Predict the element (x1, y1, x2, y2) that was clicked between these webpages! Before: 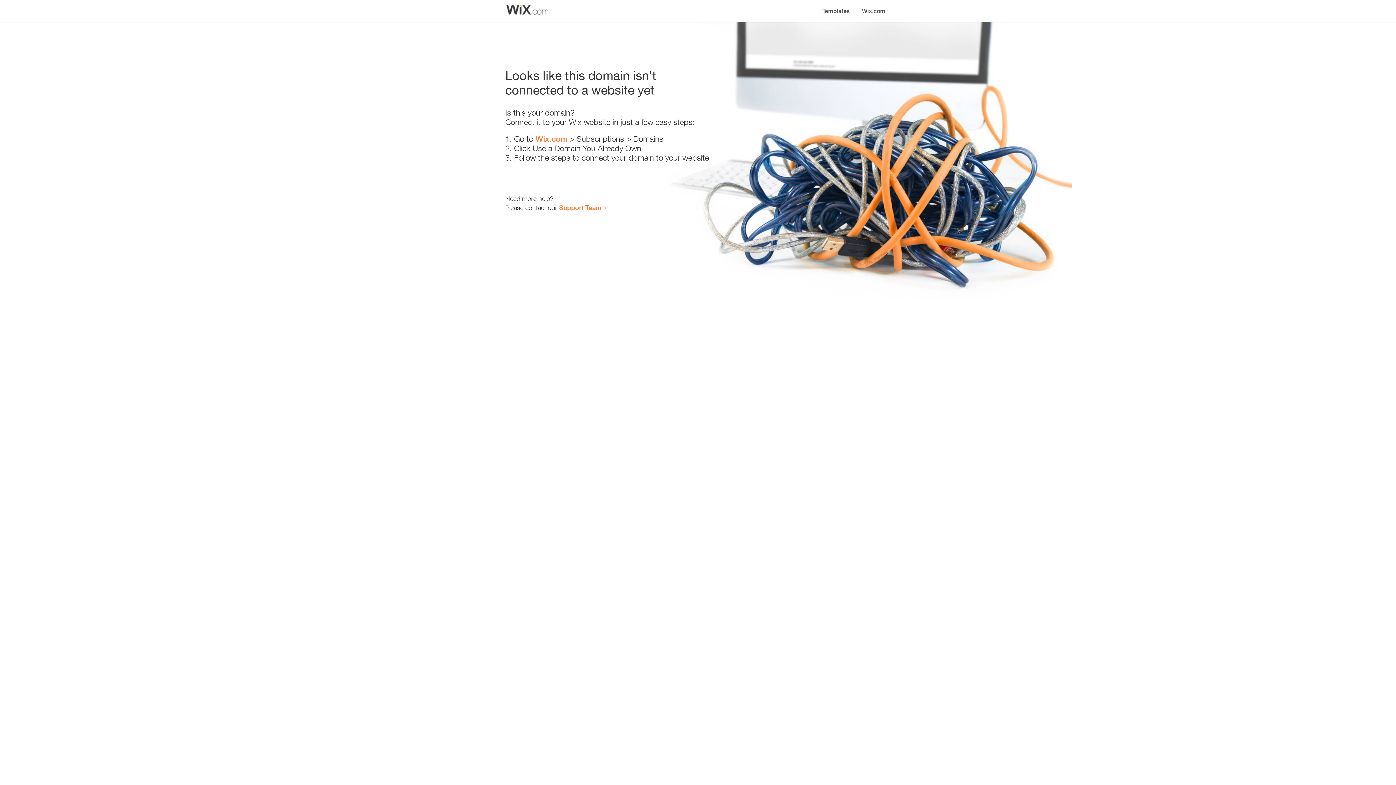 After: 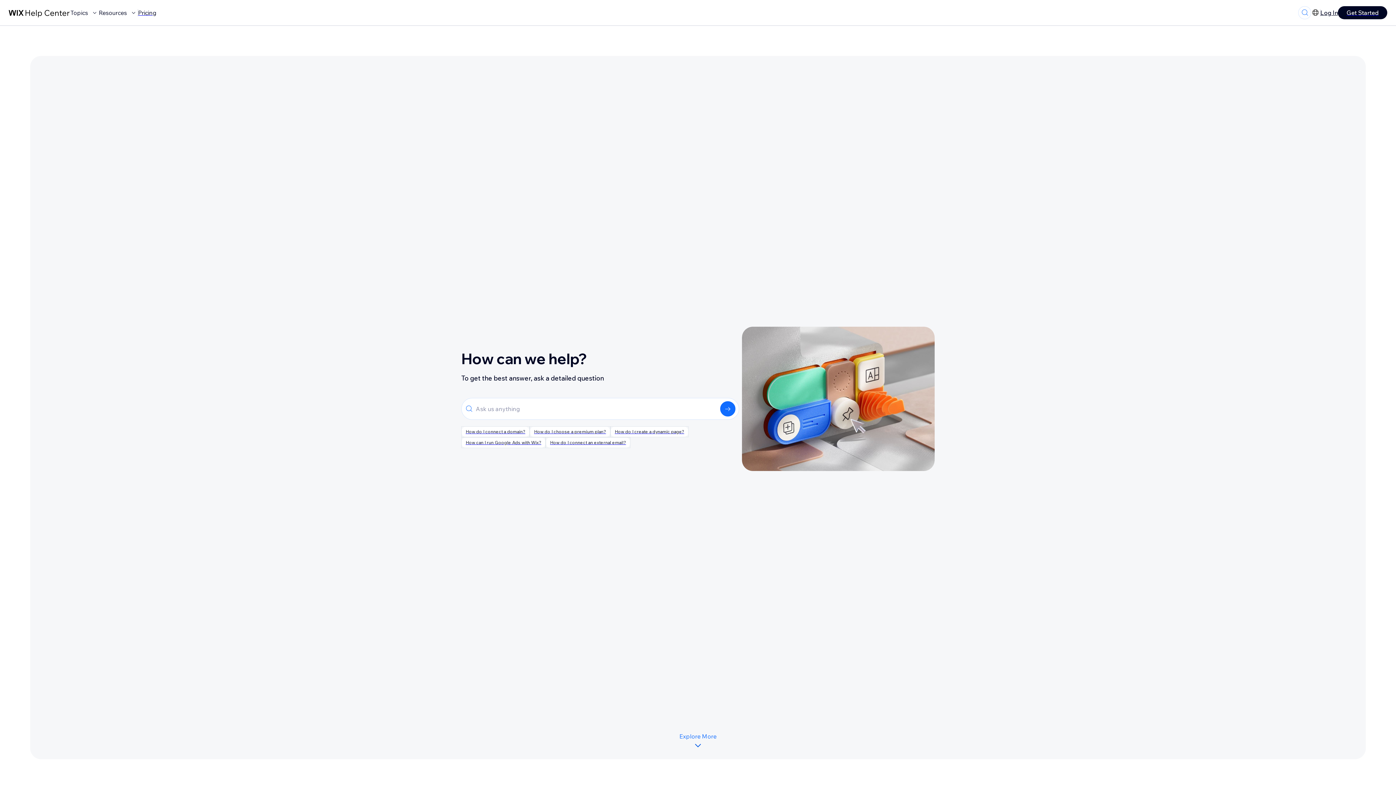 Action: label: Support Team bbox: (559, 203, 601, 211)